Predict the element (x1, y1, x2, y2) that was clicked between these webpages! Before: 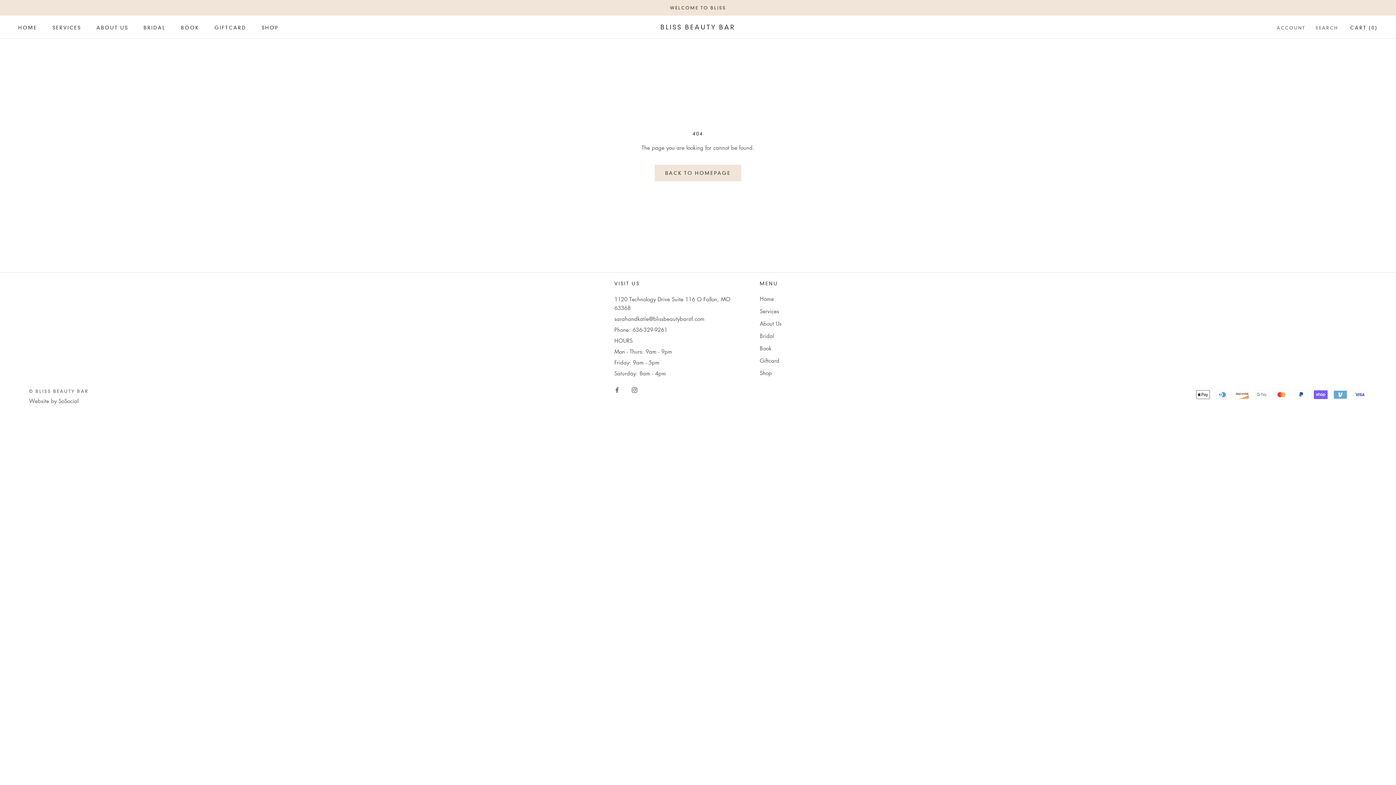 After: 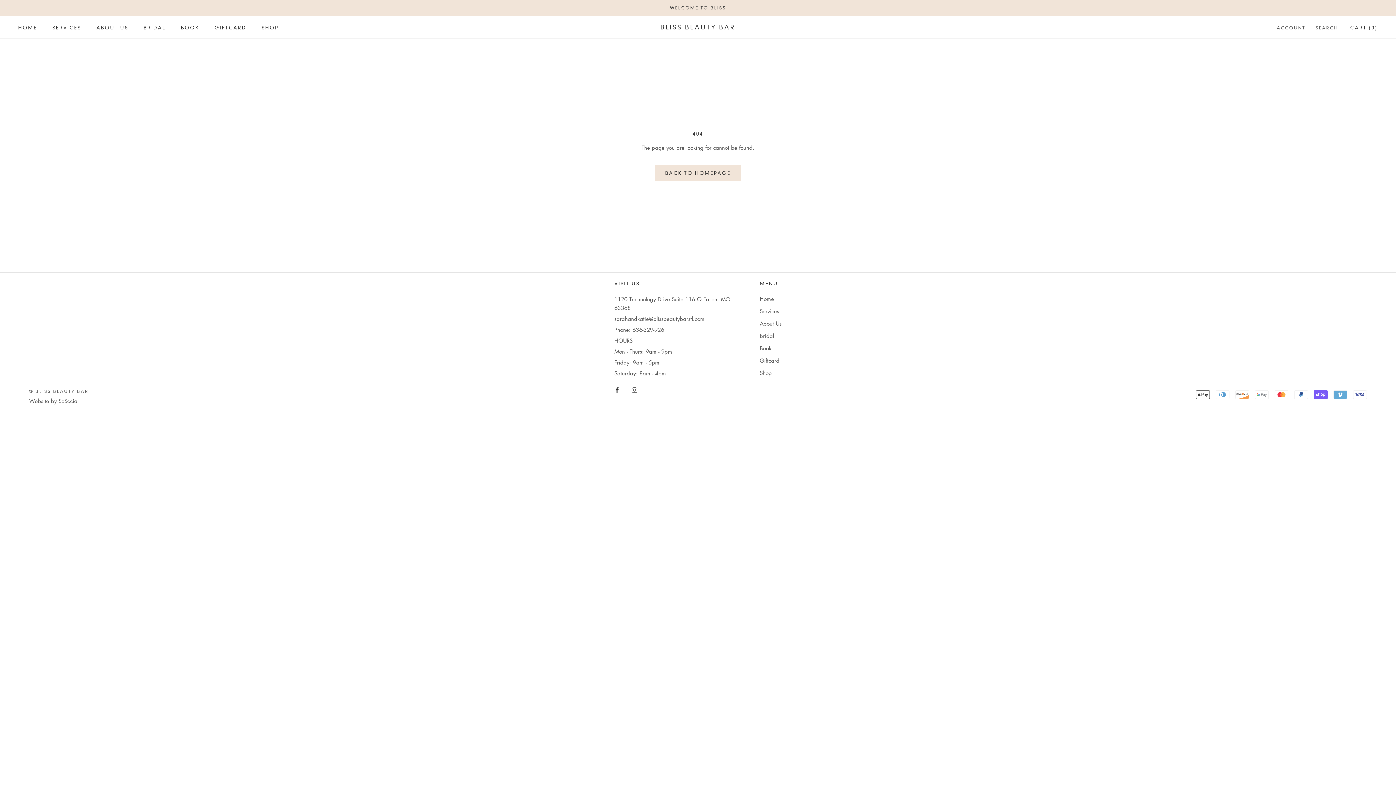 Action: bbox: (614, 385, 620, 393) label: Facebook